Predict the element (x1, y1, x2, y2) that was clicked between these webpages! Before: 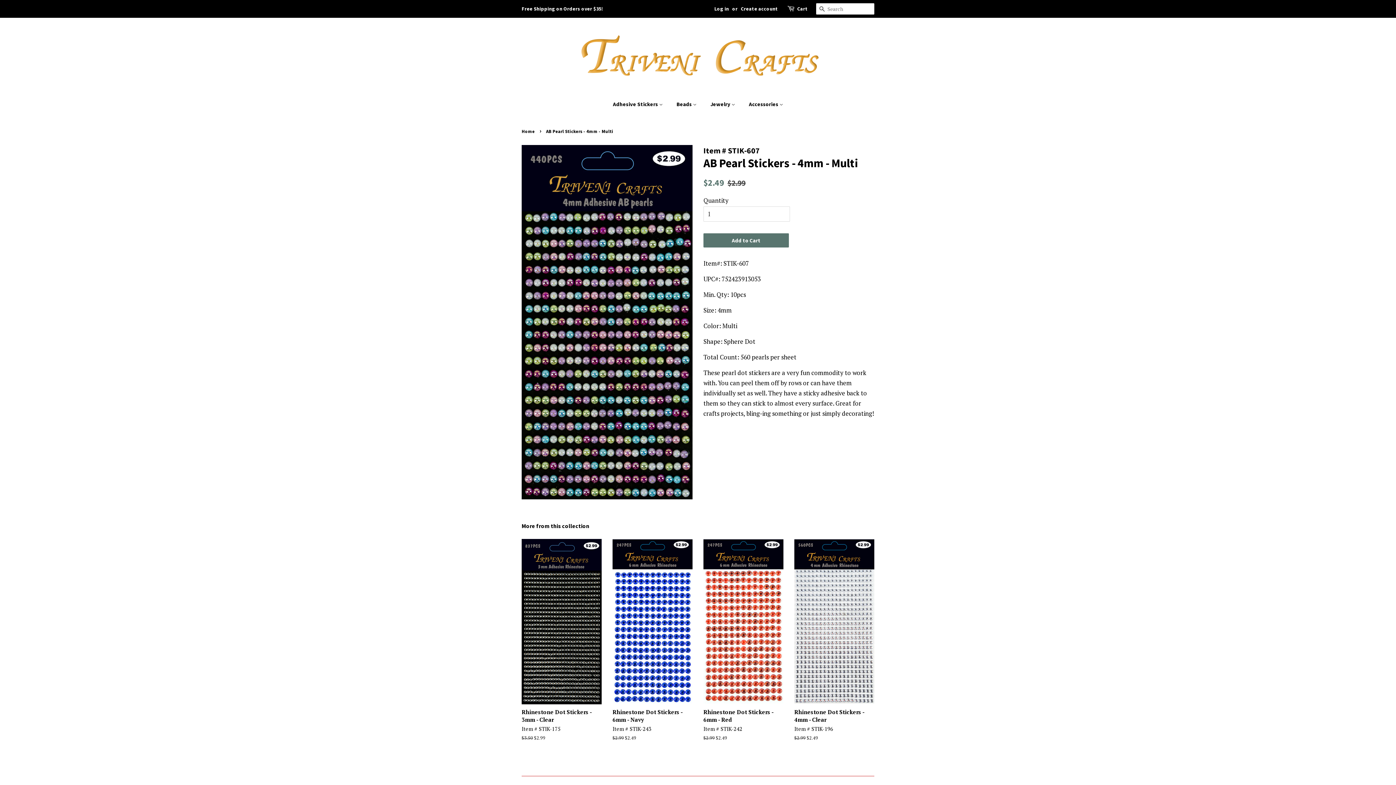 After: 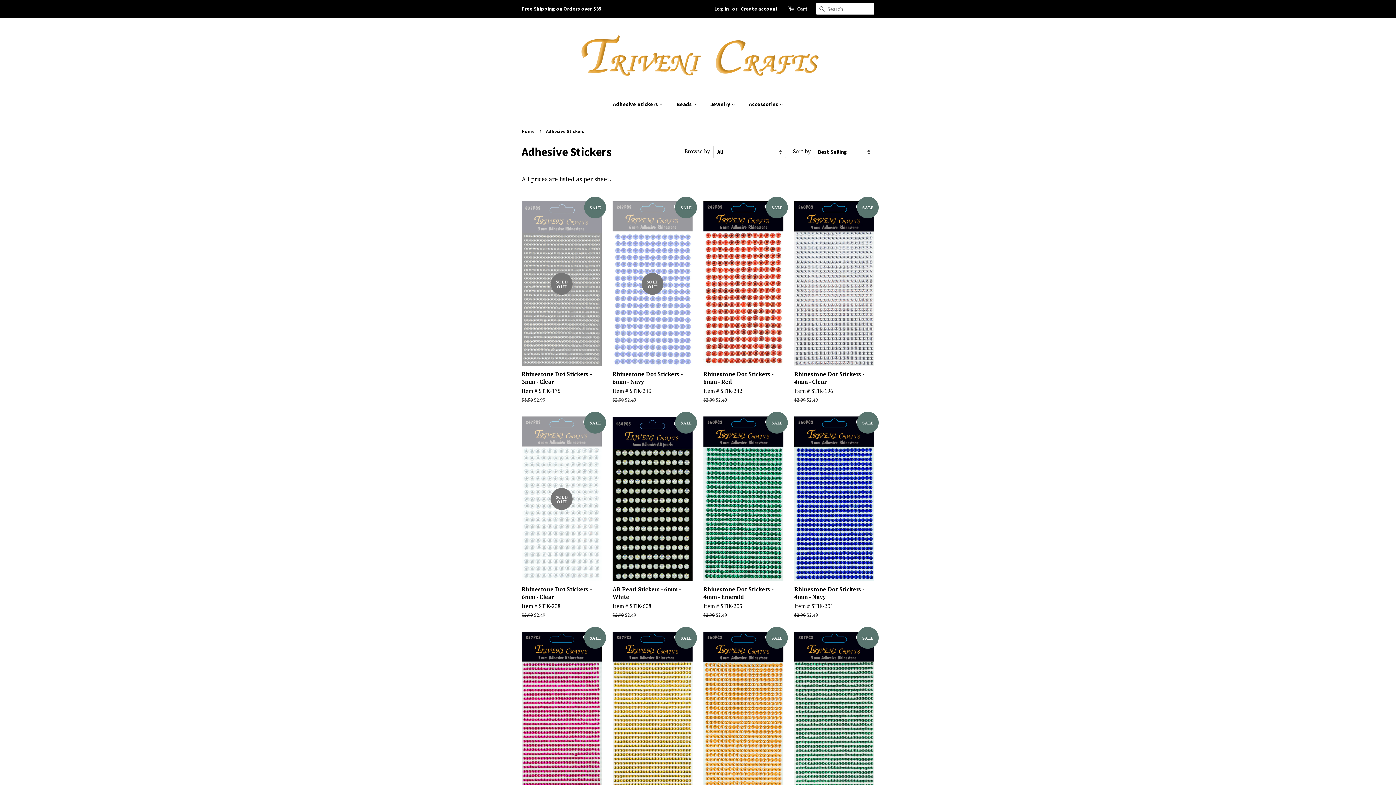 Action: bbox: (613, 97, 670, 111) label: Adhesive Stickers 